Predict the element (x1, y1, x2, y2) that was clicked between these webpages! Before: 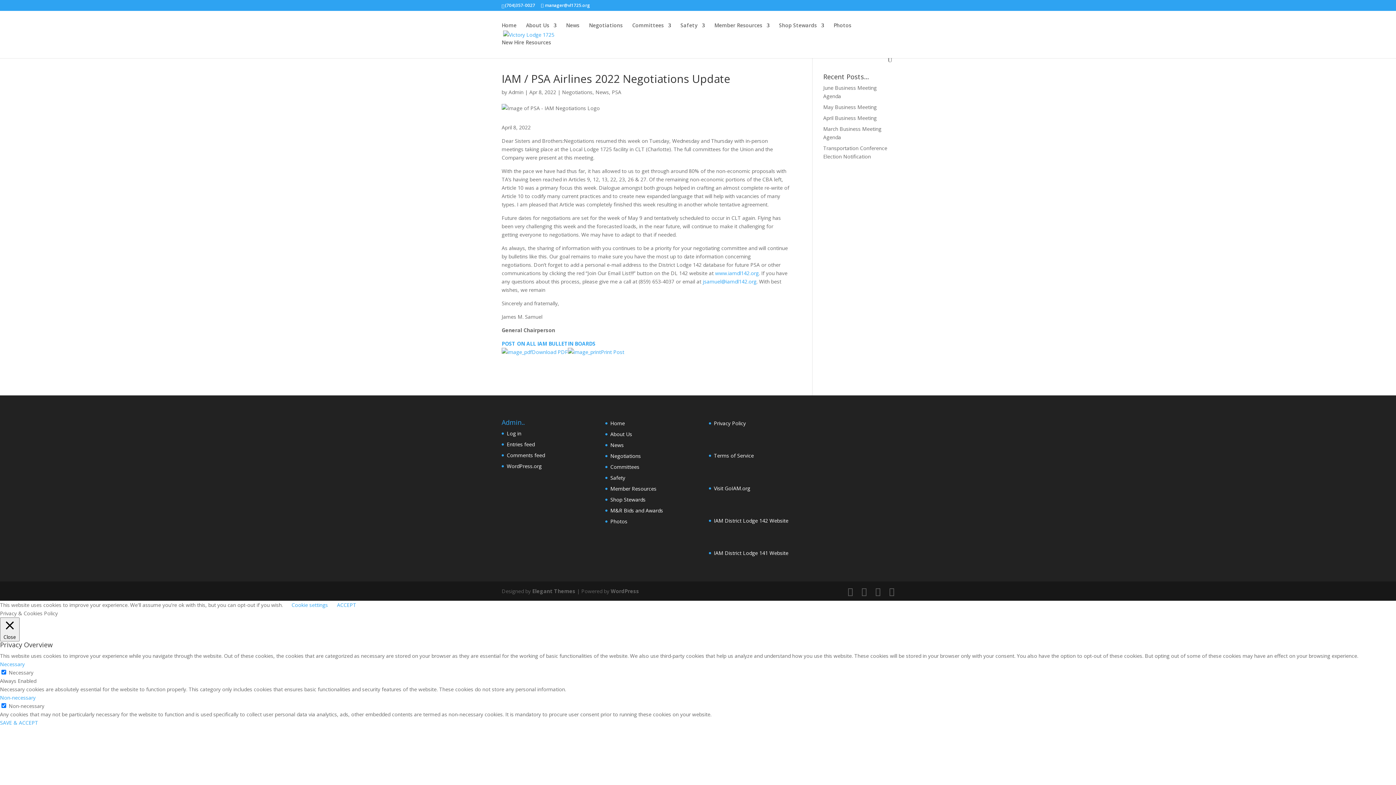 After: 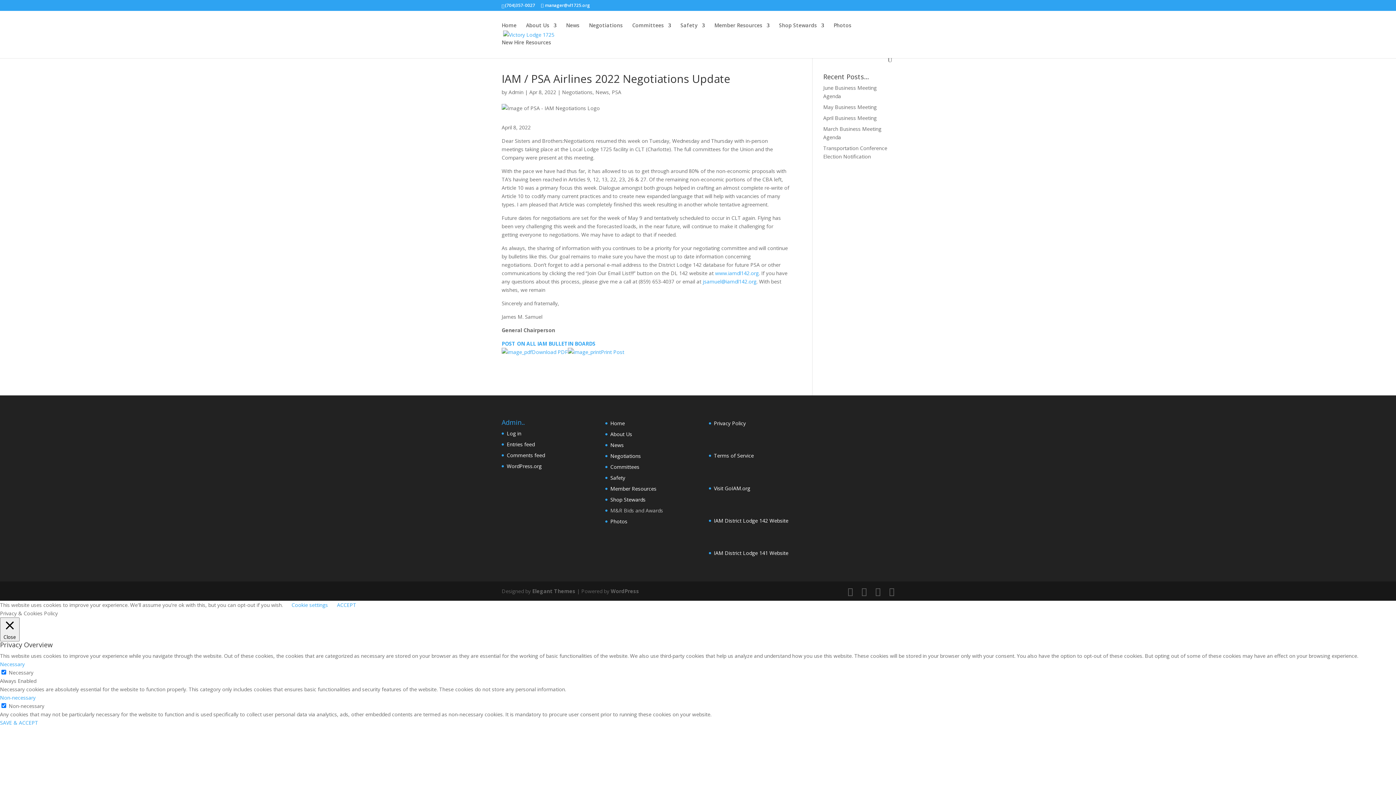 Action: label: M&R Bids and Awards bbox: (610, 507, 663, 514)